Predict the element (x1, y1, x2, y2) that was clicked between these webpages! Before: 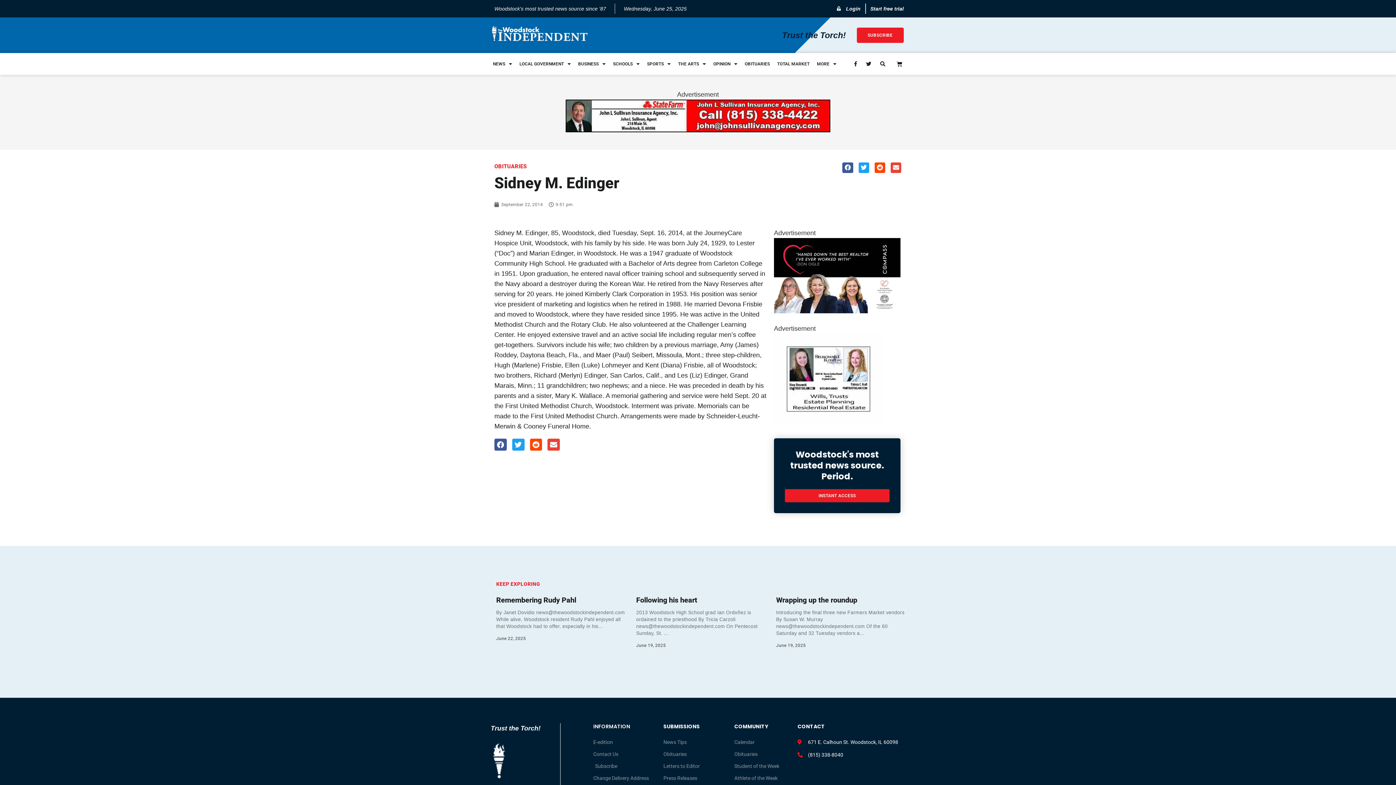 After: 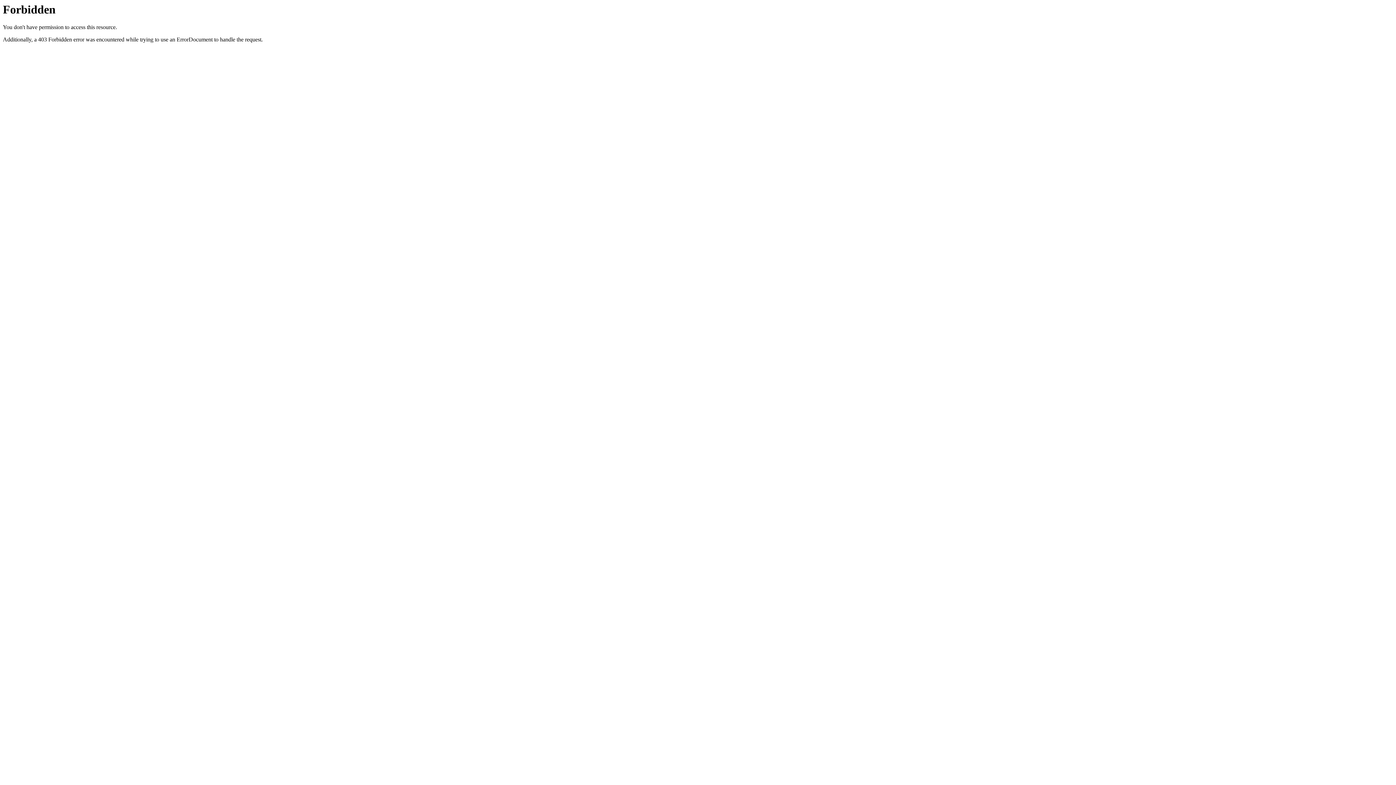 Action: bbox: (774, 418, 883, 426) label: Pat Kraft web ad